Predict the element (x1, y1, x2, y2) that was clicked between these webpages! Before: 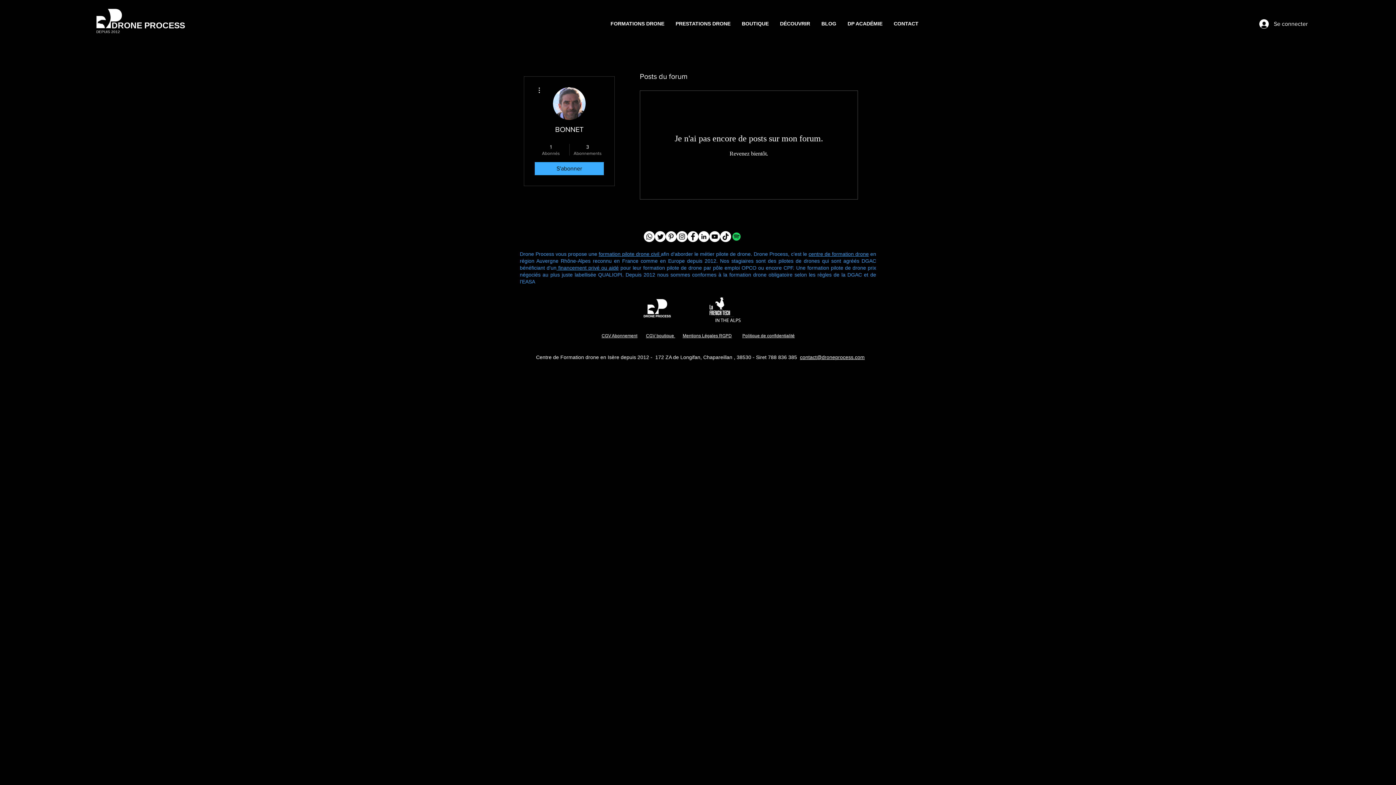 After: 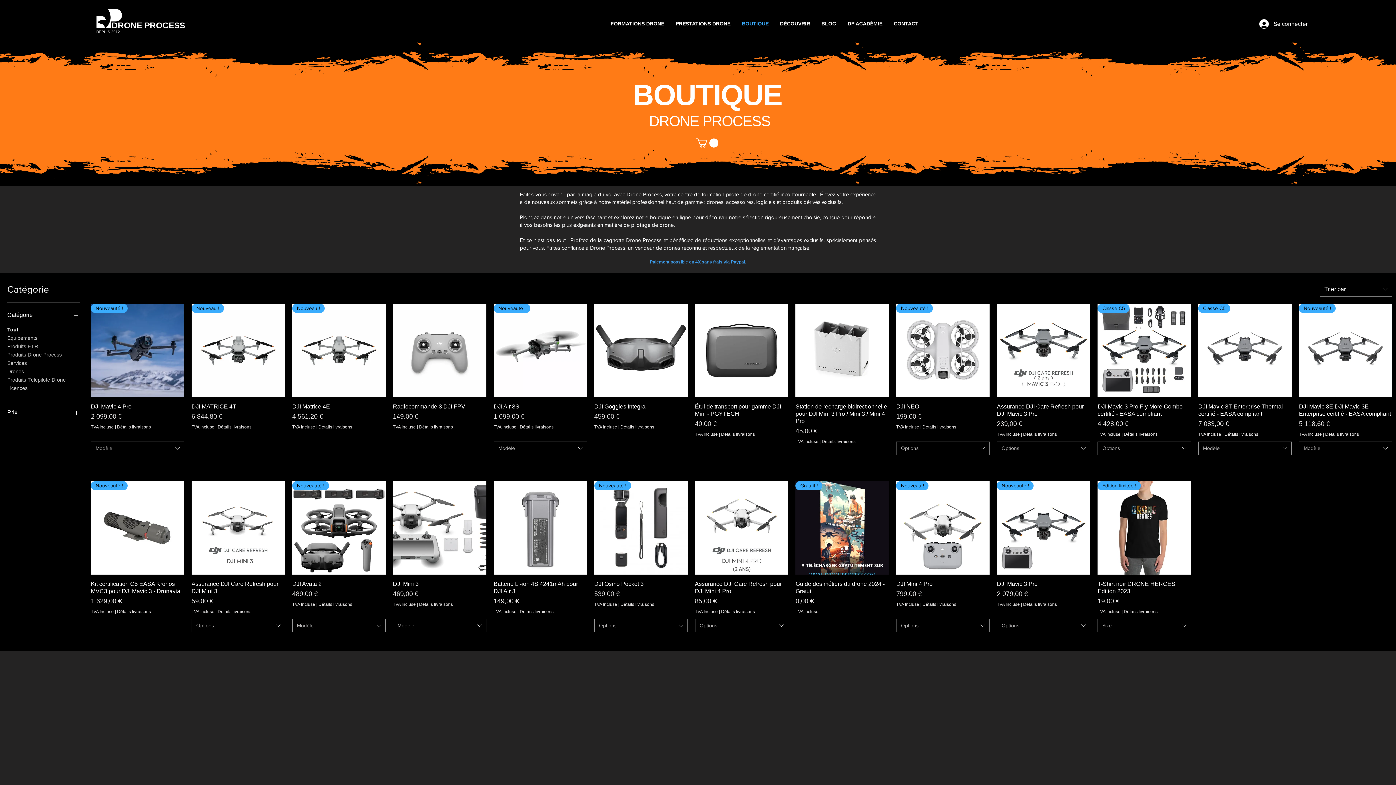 Action: bbox: (736, 14, 774, 32) label: BOUTIQUE